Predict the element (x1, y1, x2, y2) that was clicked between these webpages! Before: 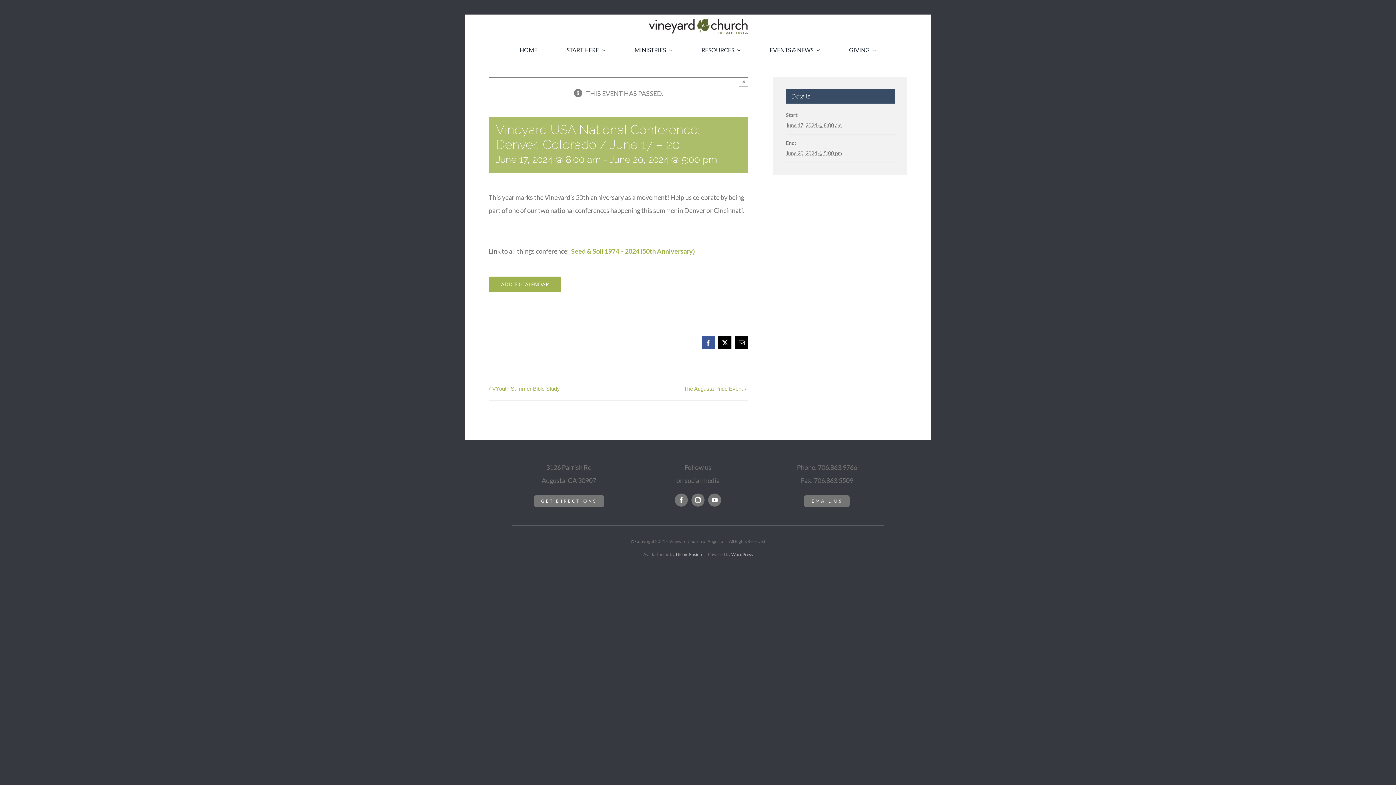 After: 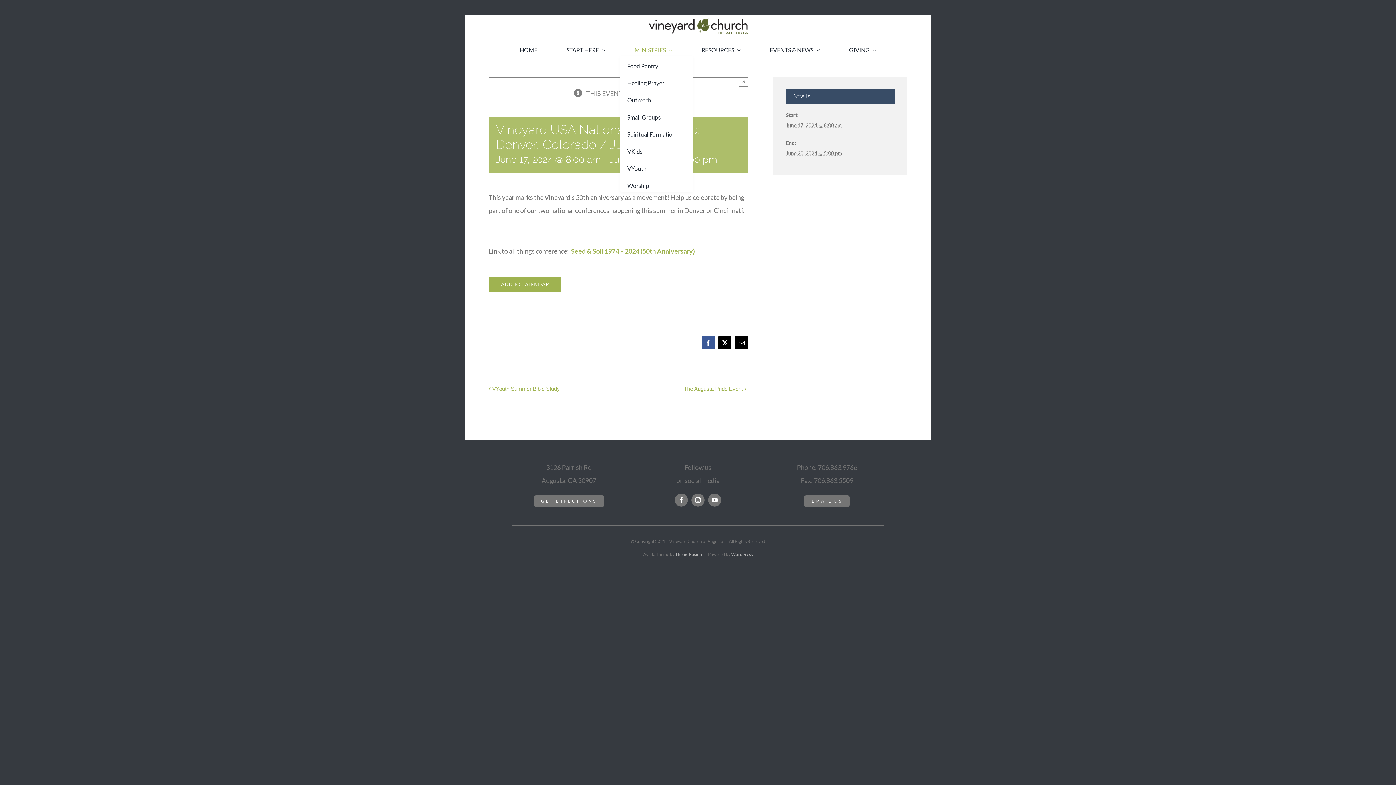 Action: bbox: (620, 44, 687, 55) label: MINISTRIES